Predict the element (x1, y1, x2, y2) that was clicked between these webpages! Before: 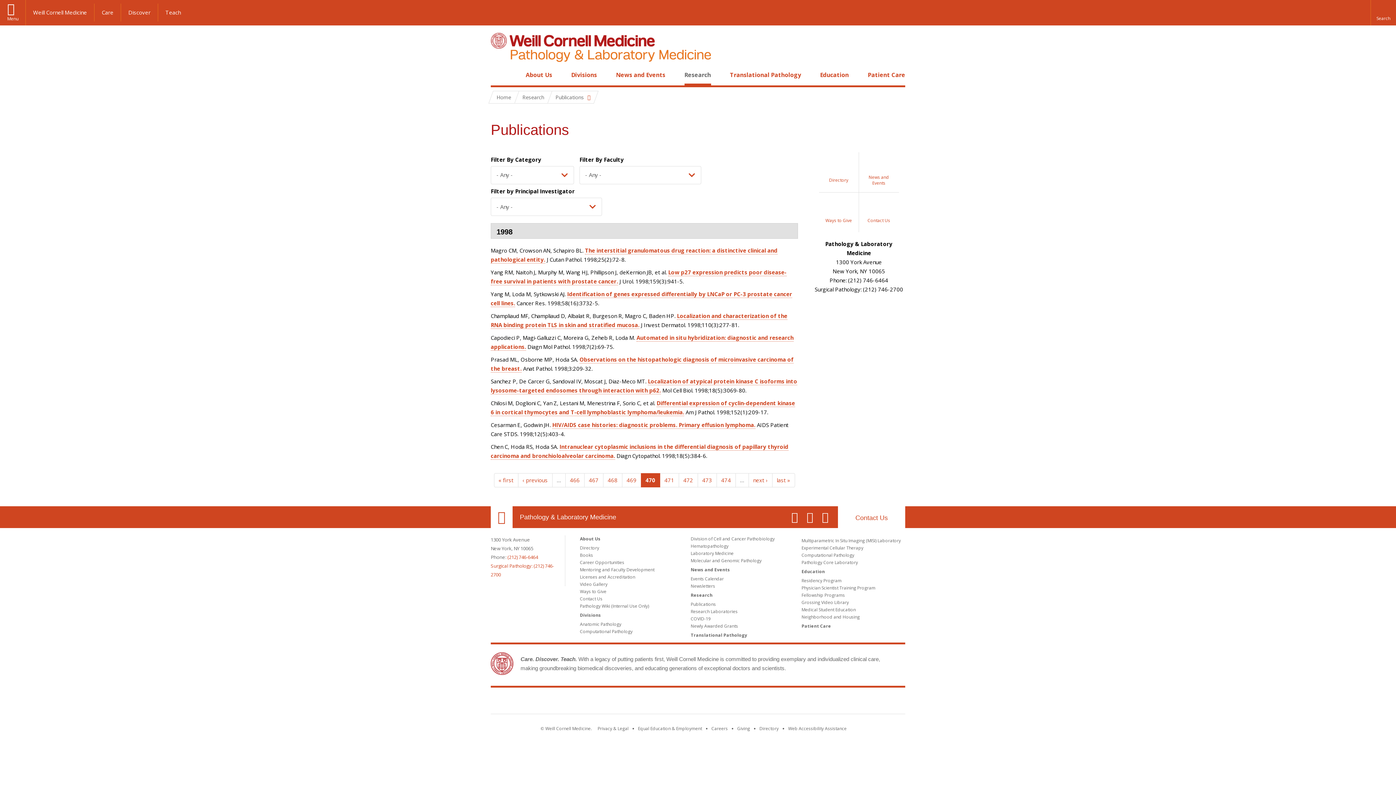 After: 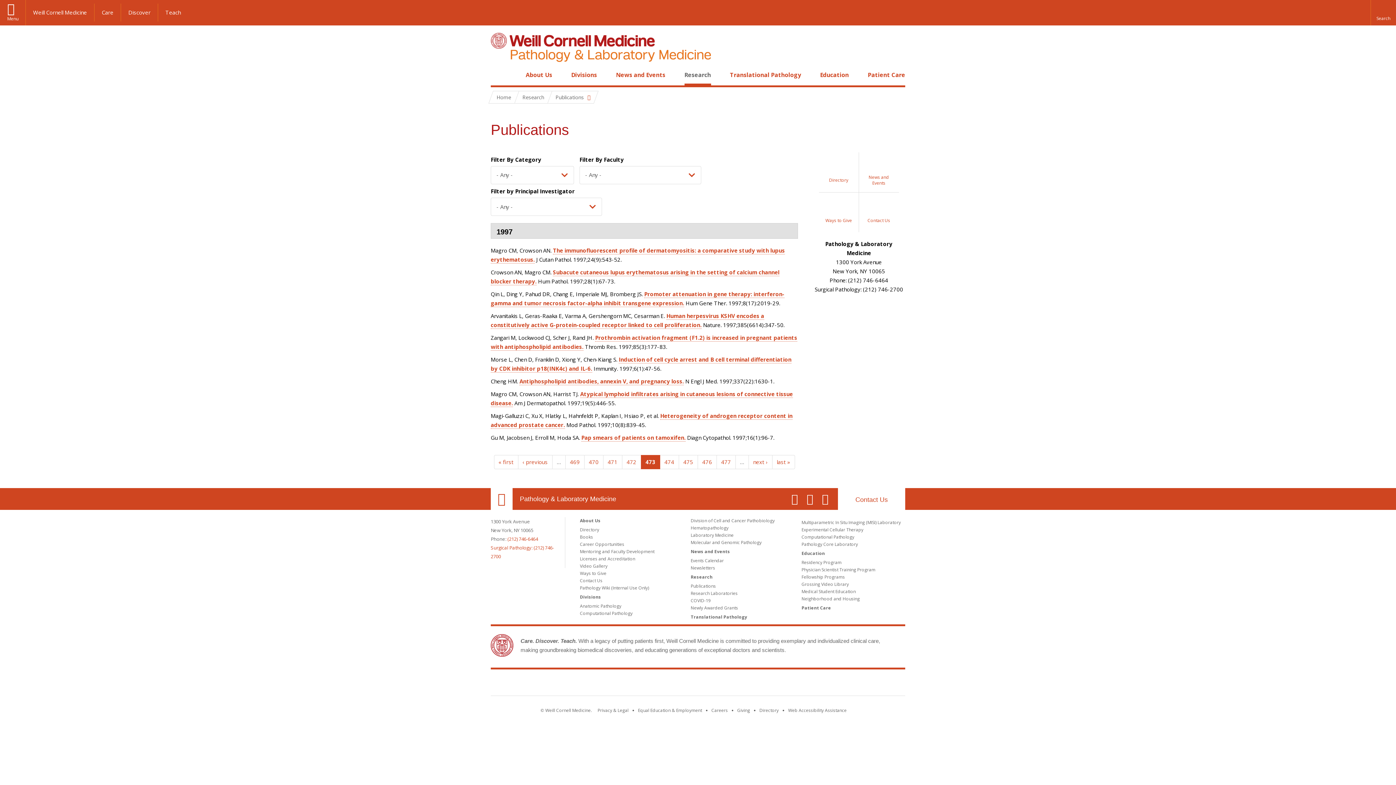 Action: label: 473 bbox: (697, 473, 716, 487)